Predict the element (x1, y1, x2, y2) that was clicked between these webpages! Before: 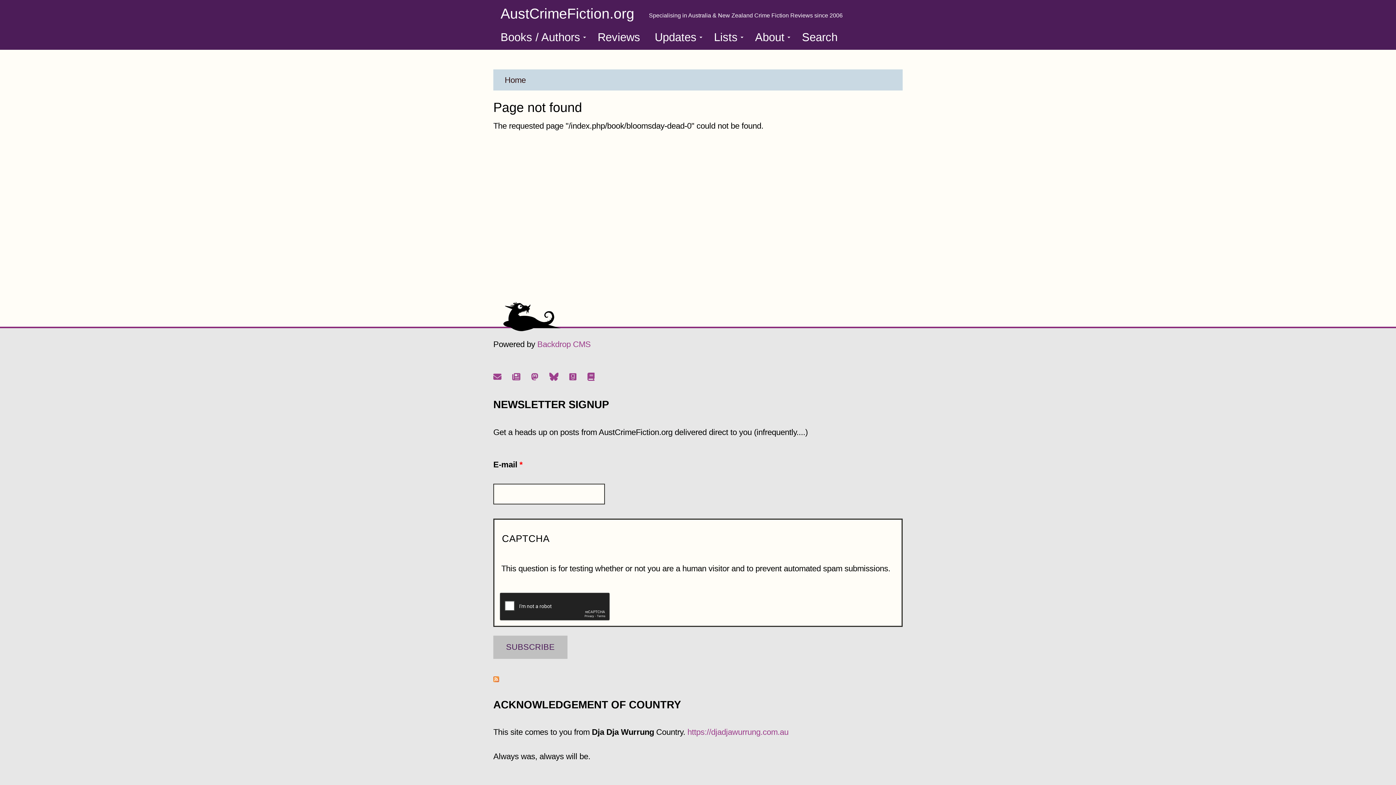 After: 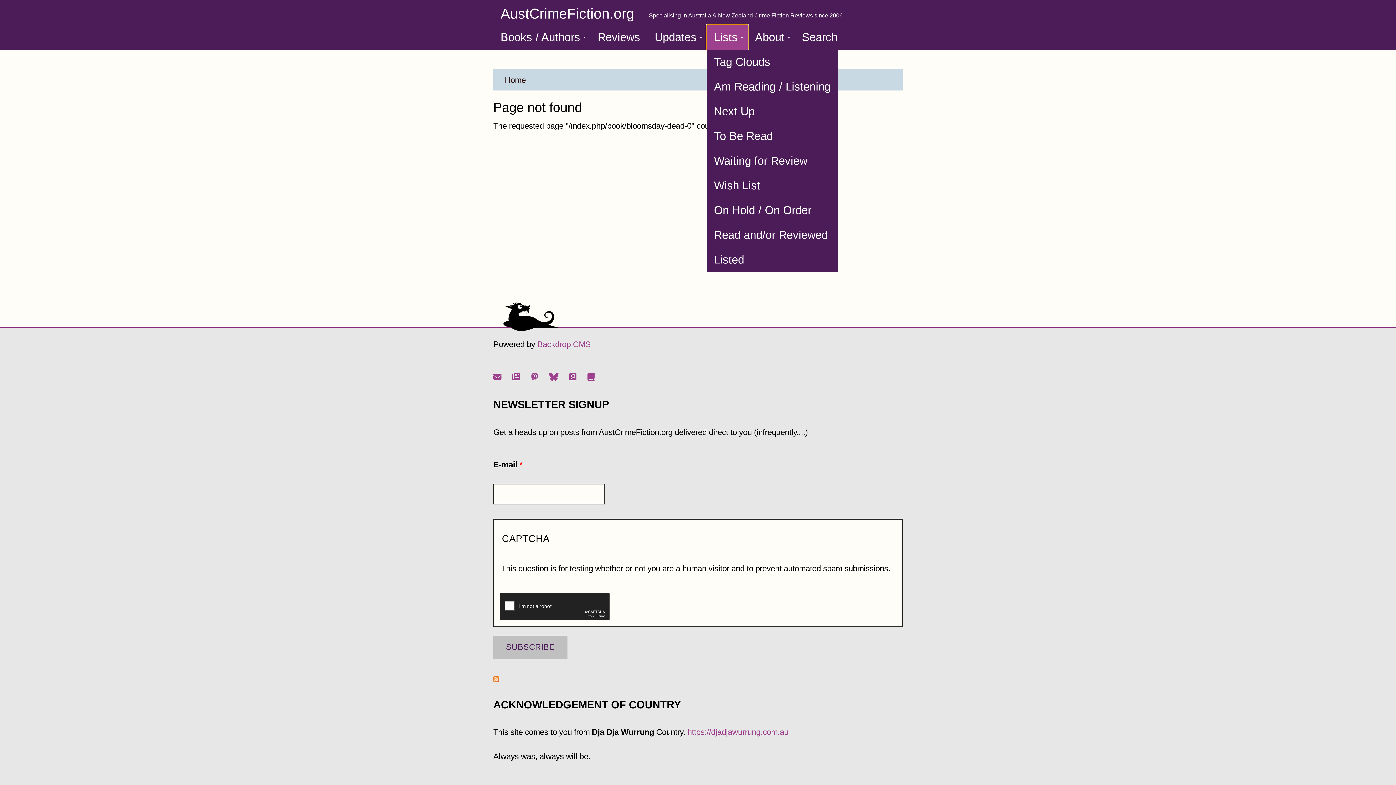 Action: label: Lists bbox: (706, 25, 748, 49)